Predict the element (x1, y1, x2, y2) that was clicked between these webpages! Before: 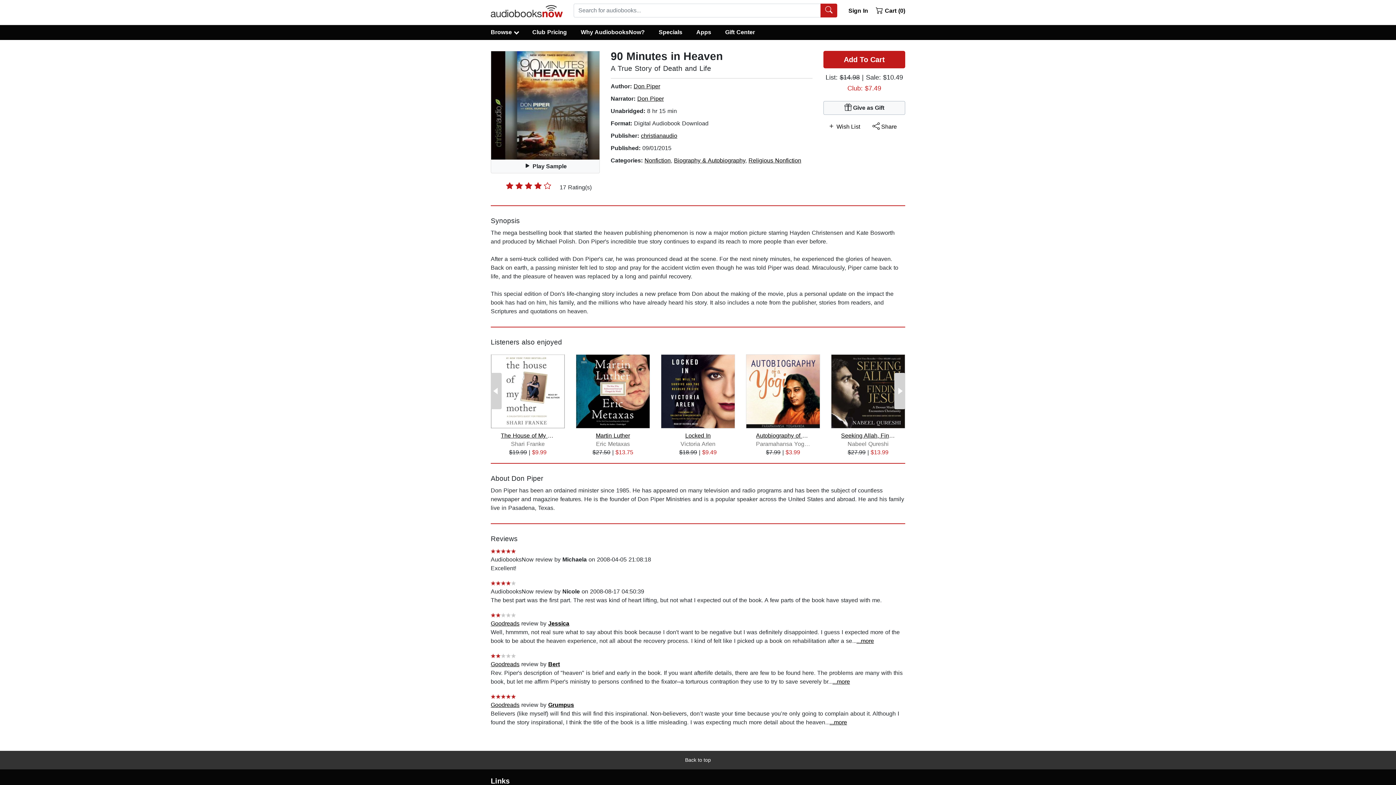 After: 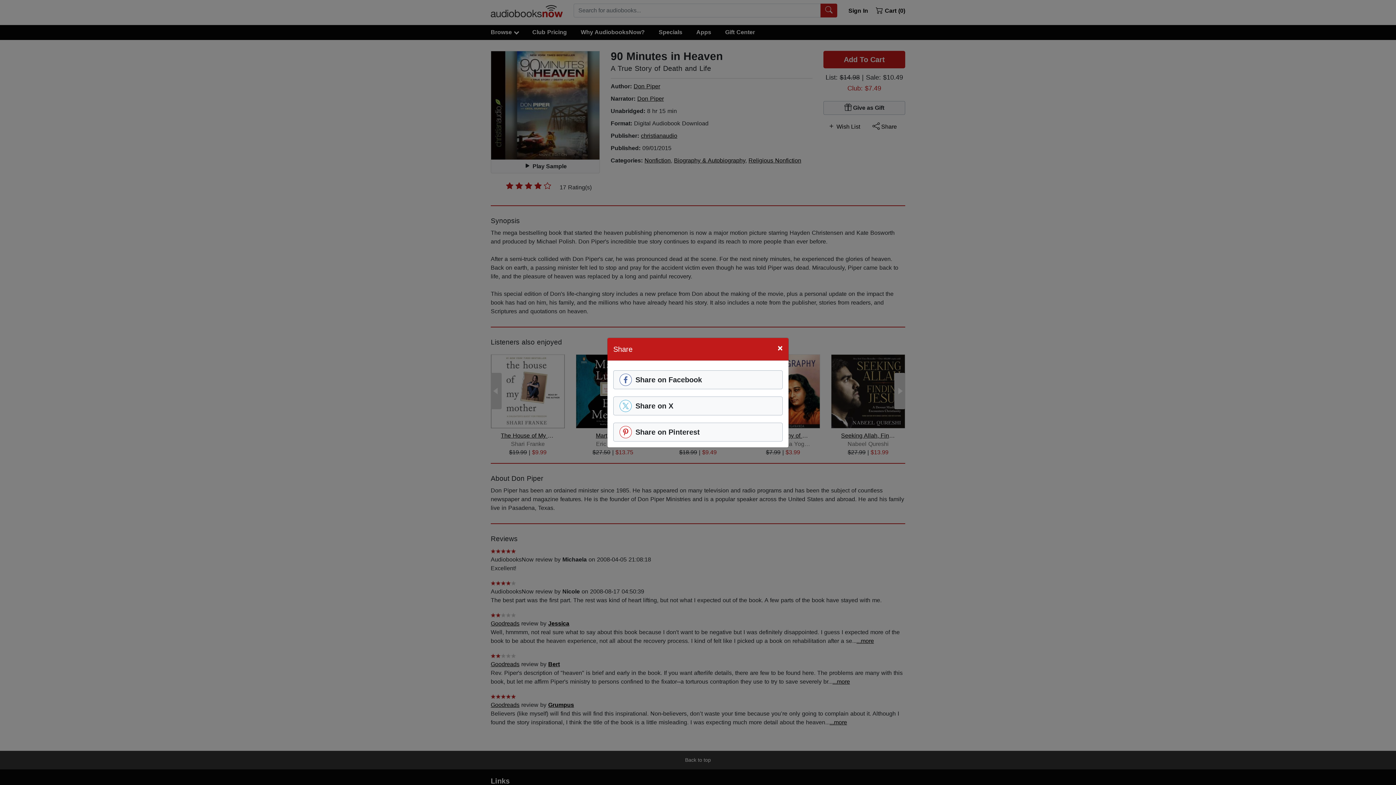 Action: bbox: (864, 122, 905, 131) label:  Share